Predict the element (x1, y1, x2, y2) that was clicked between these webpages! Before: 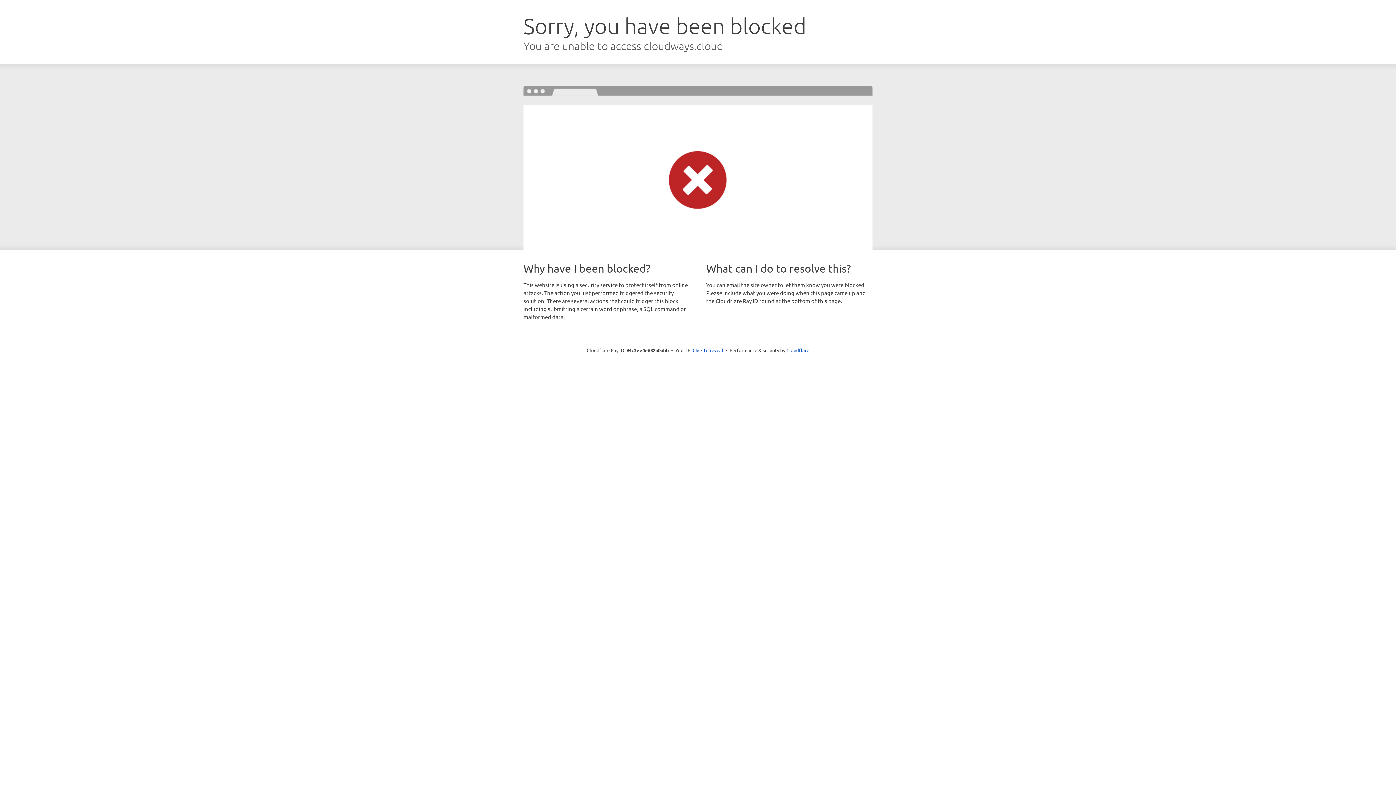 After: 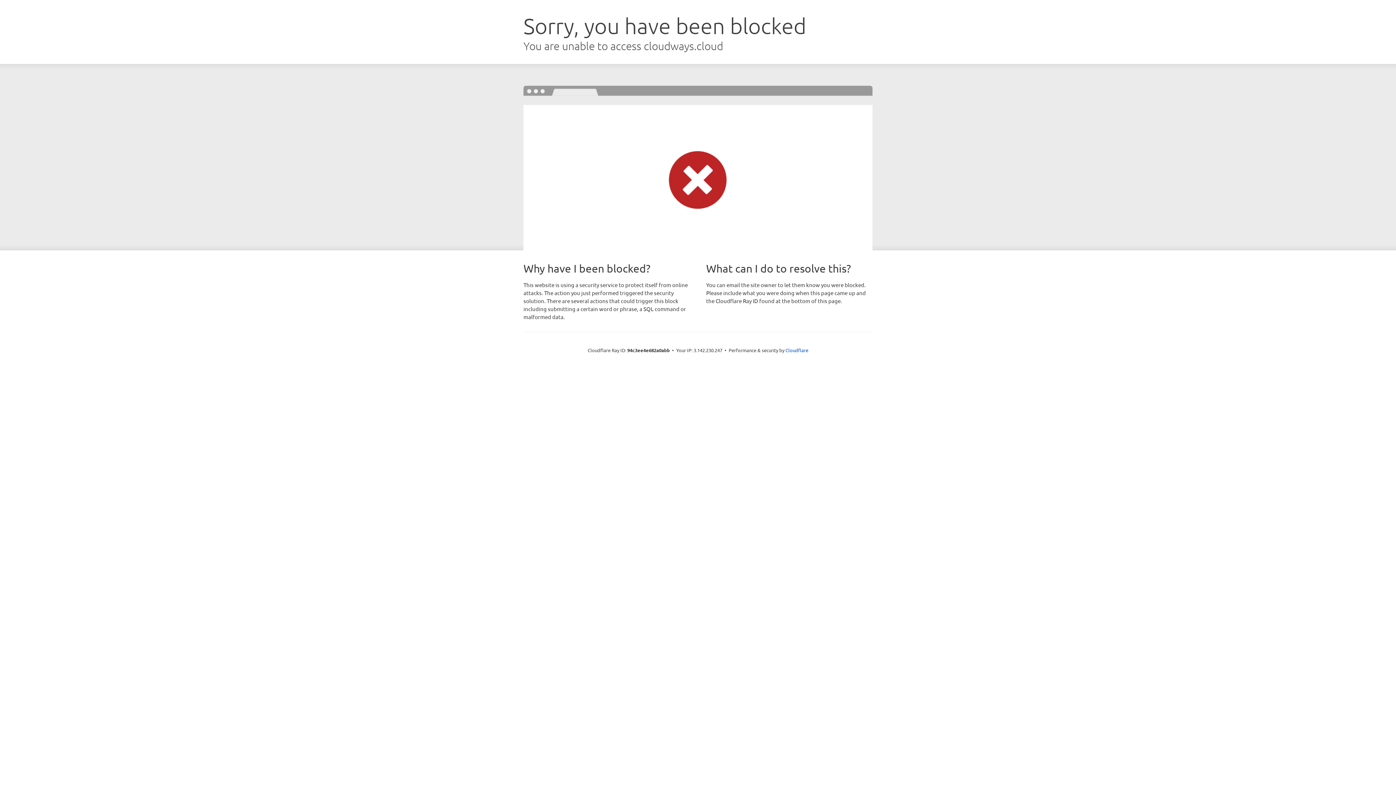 Action: bbox: (692, 346, 723, 353) label: Click to reveal